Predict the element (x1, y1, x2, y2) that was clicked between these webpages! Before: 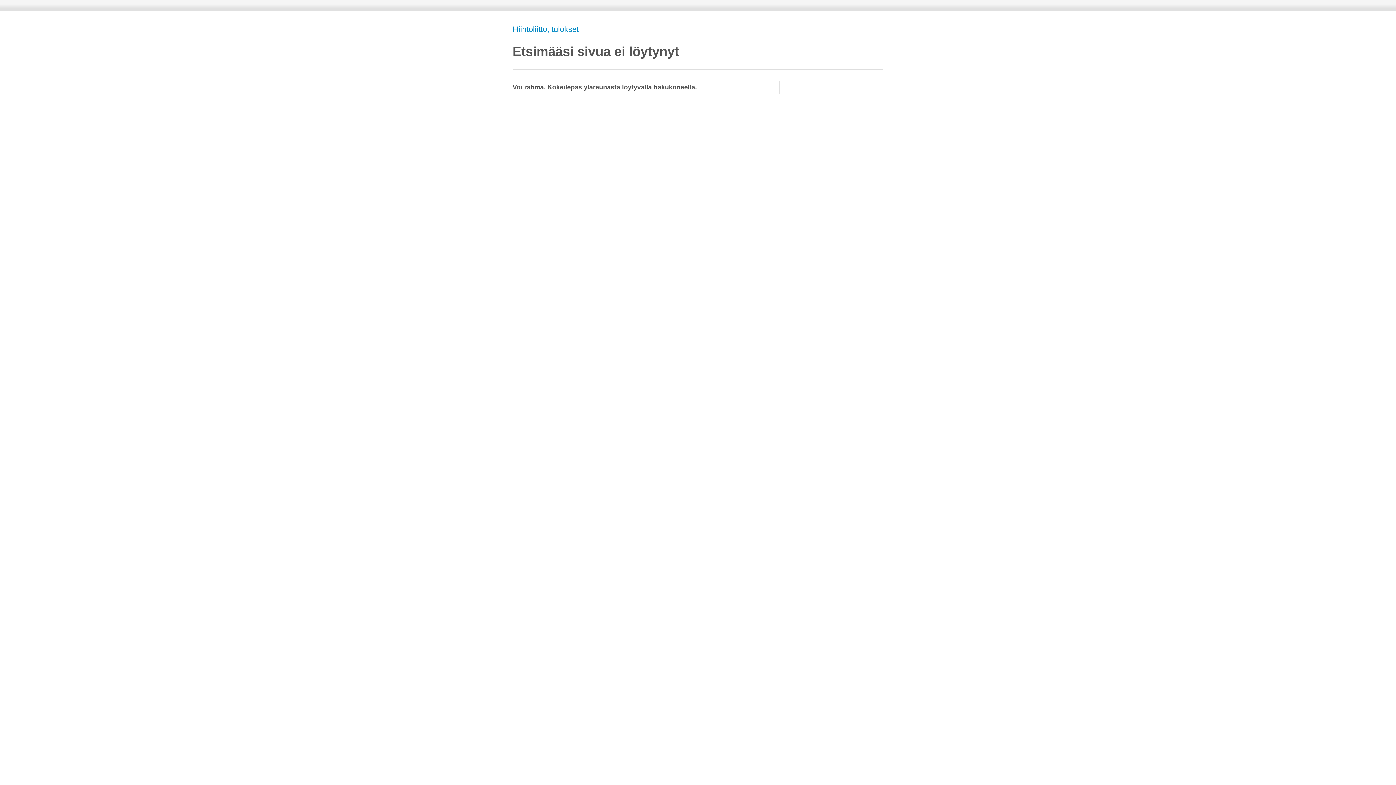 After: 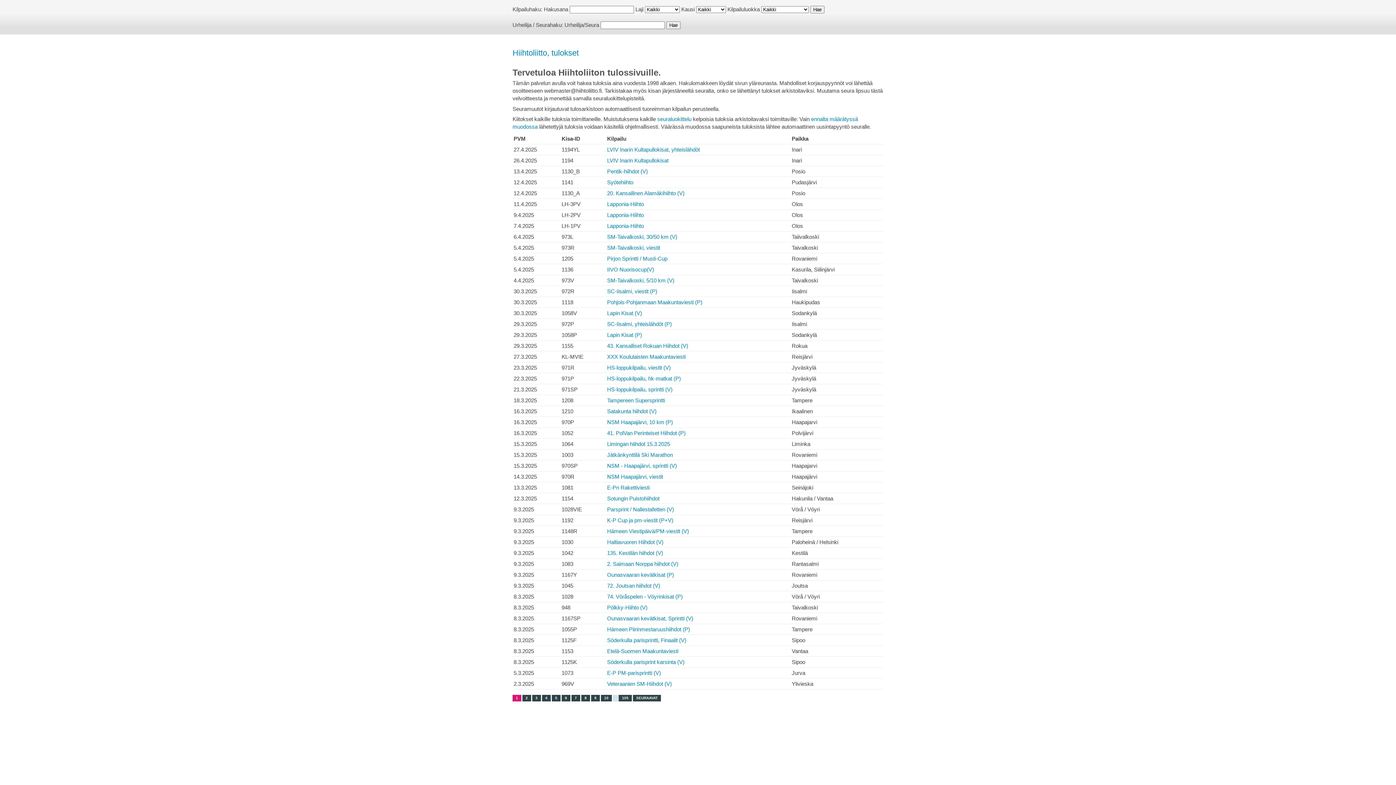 Action: label: Hiihtoliitto, tulokset bbox: (512, 24, 578, 33)